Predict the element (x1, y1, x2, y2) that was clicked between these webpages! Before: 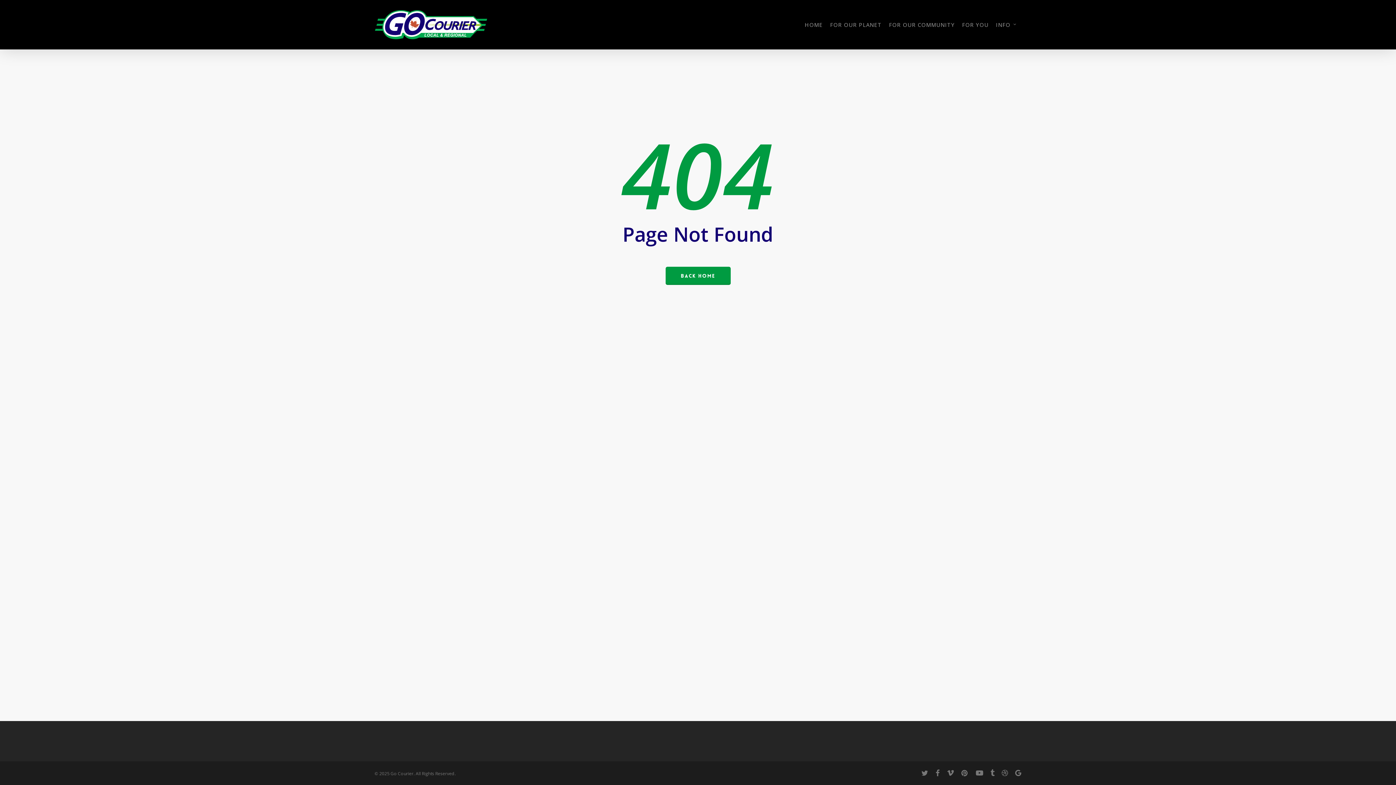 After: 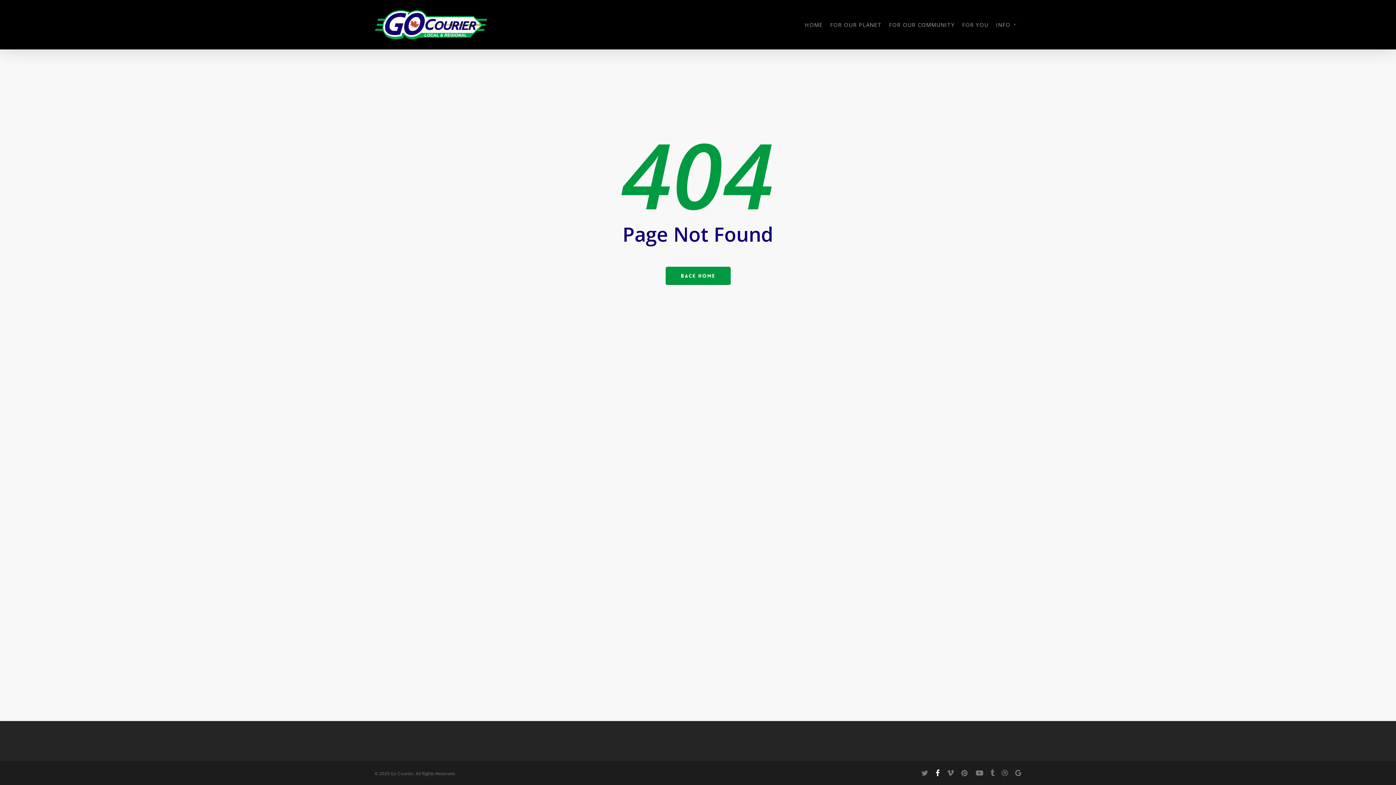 Action: label: facebook bbox: (935, 769, 939, 777)